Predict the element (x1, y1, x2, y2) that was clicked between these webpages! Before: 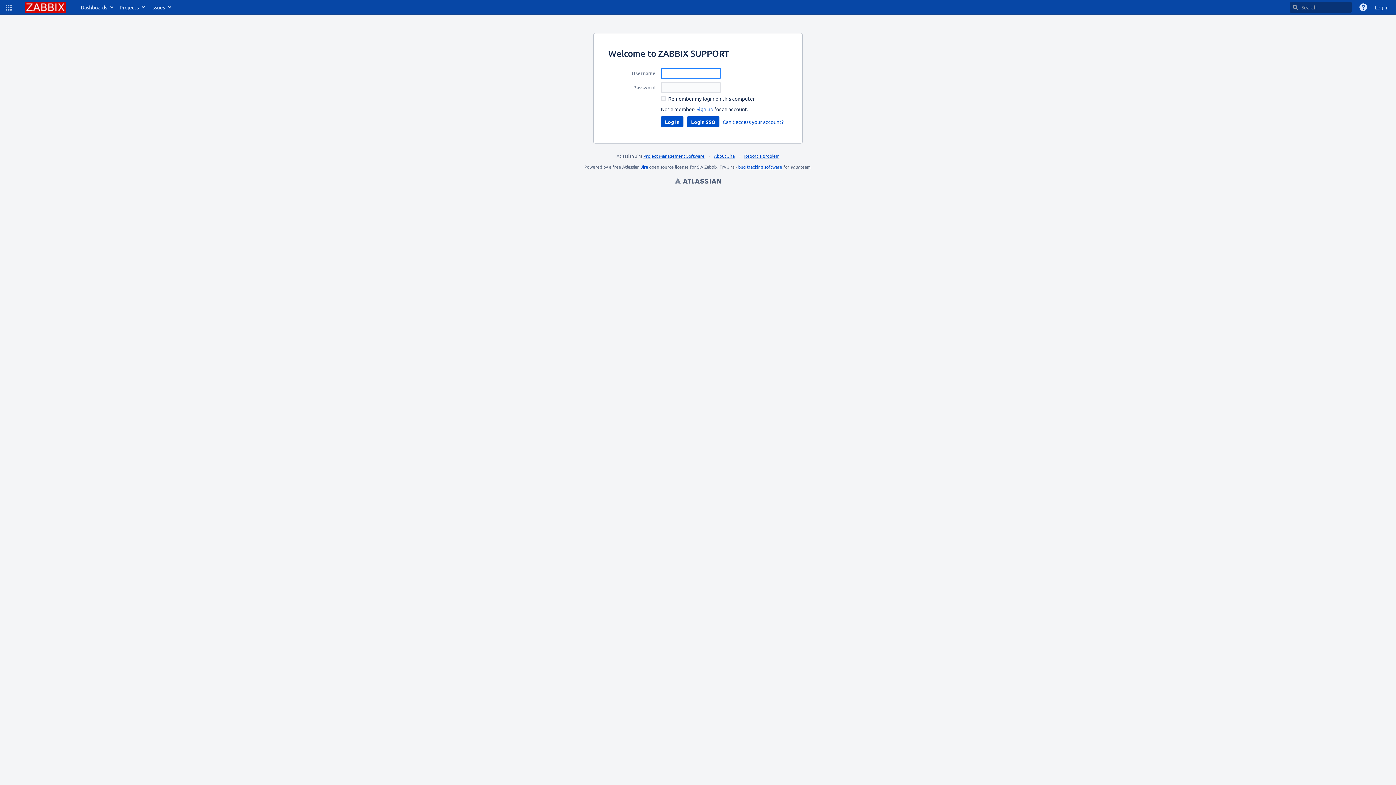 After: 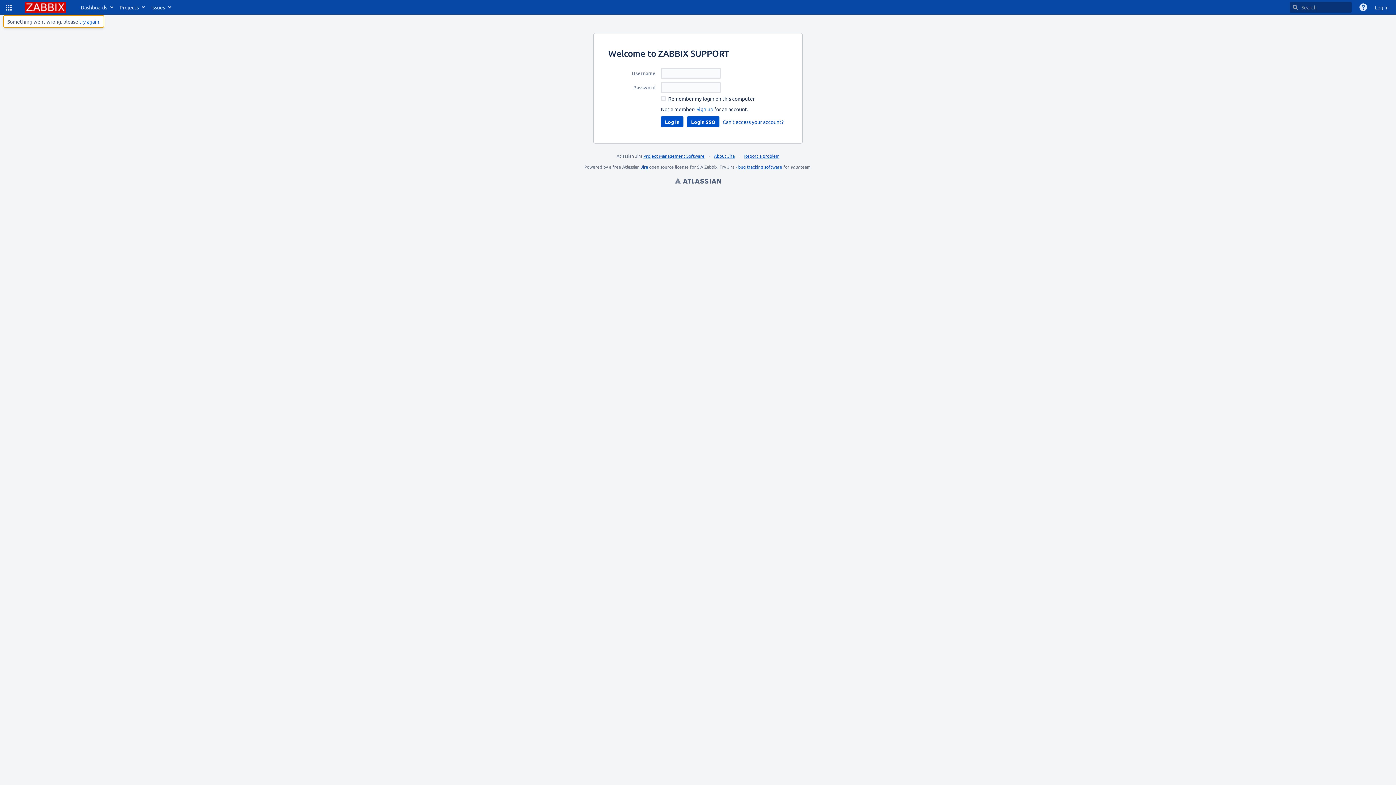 Action: bbox: (3, 0, 13, 14) label: Linked Applications